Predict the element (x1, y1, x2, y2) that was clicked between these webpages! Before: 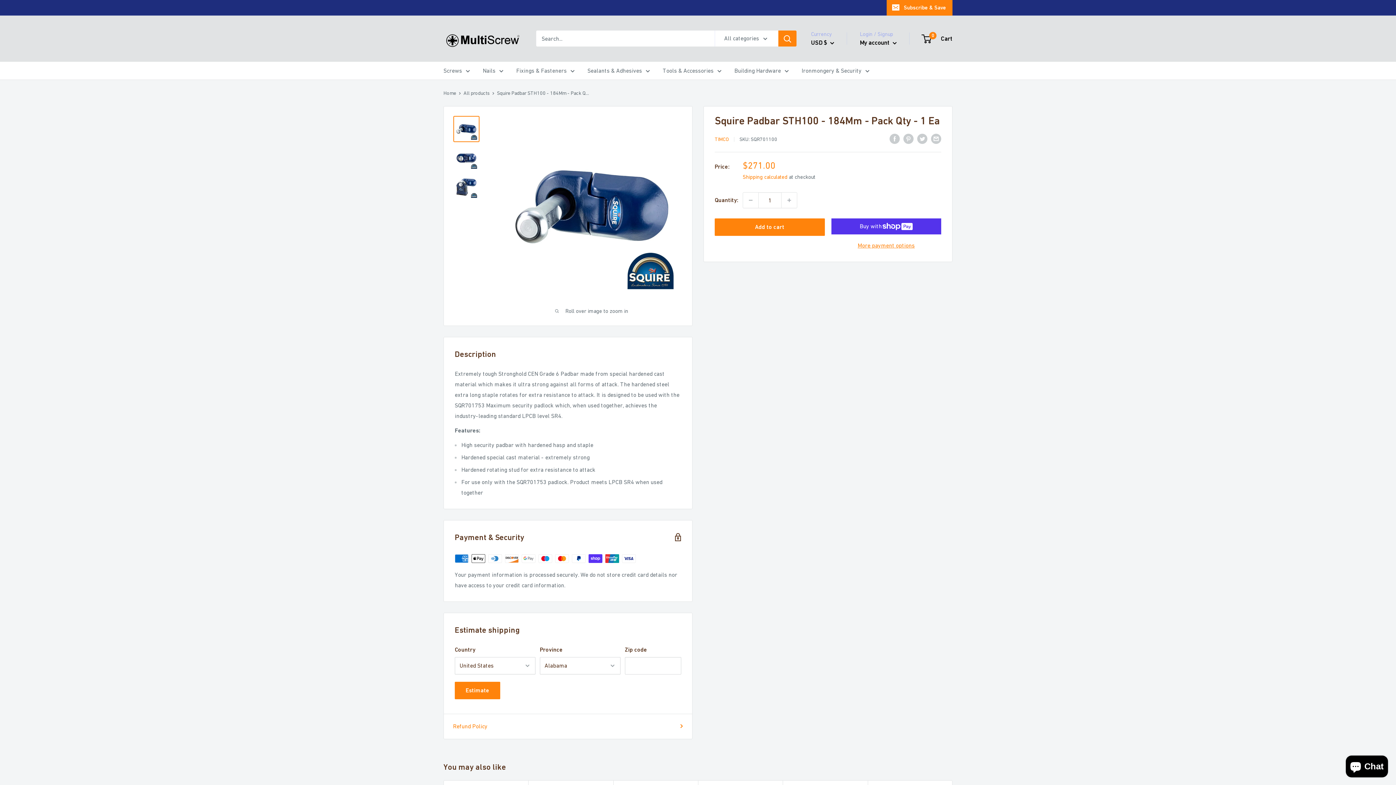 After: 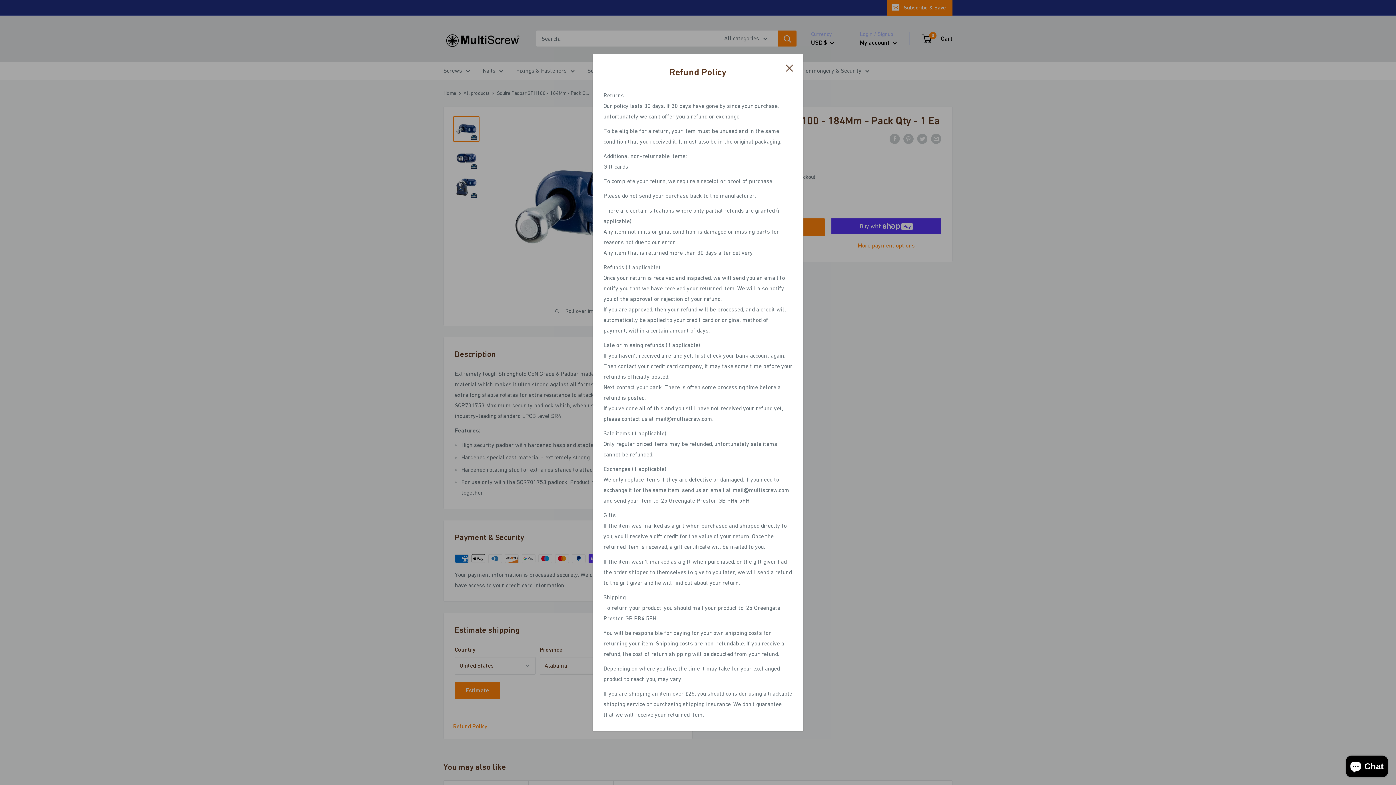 Action: label: Refund Policy bbox: (453, 721, 683, 731)